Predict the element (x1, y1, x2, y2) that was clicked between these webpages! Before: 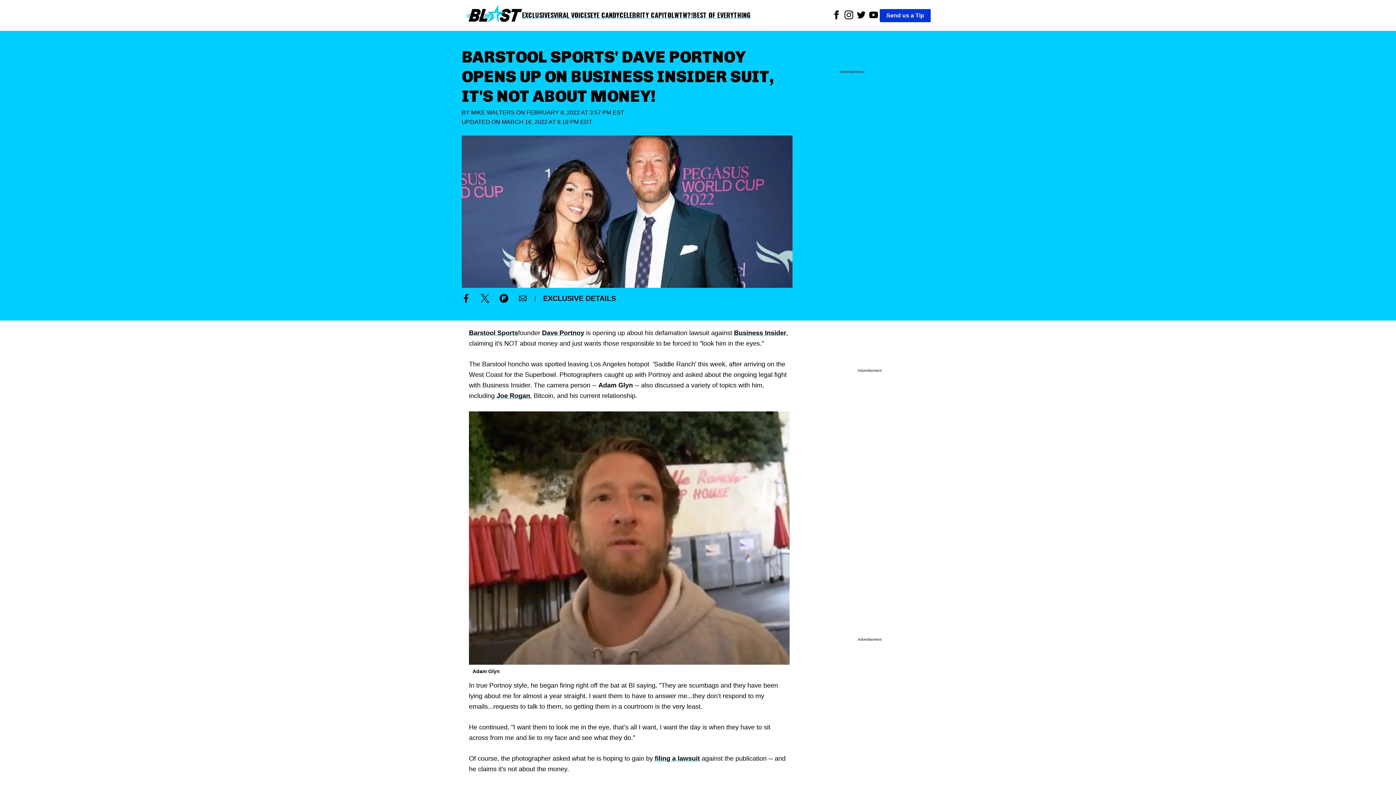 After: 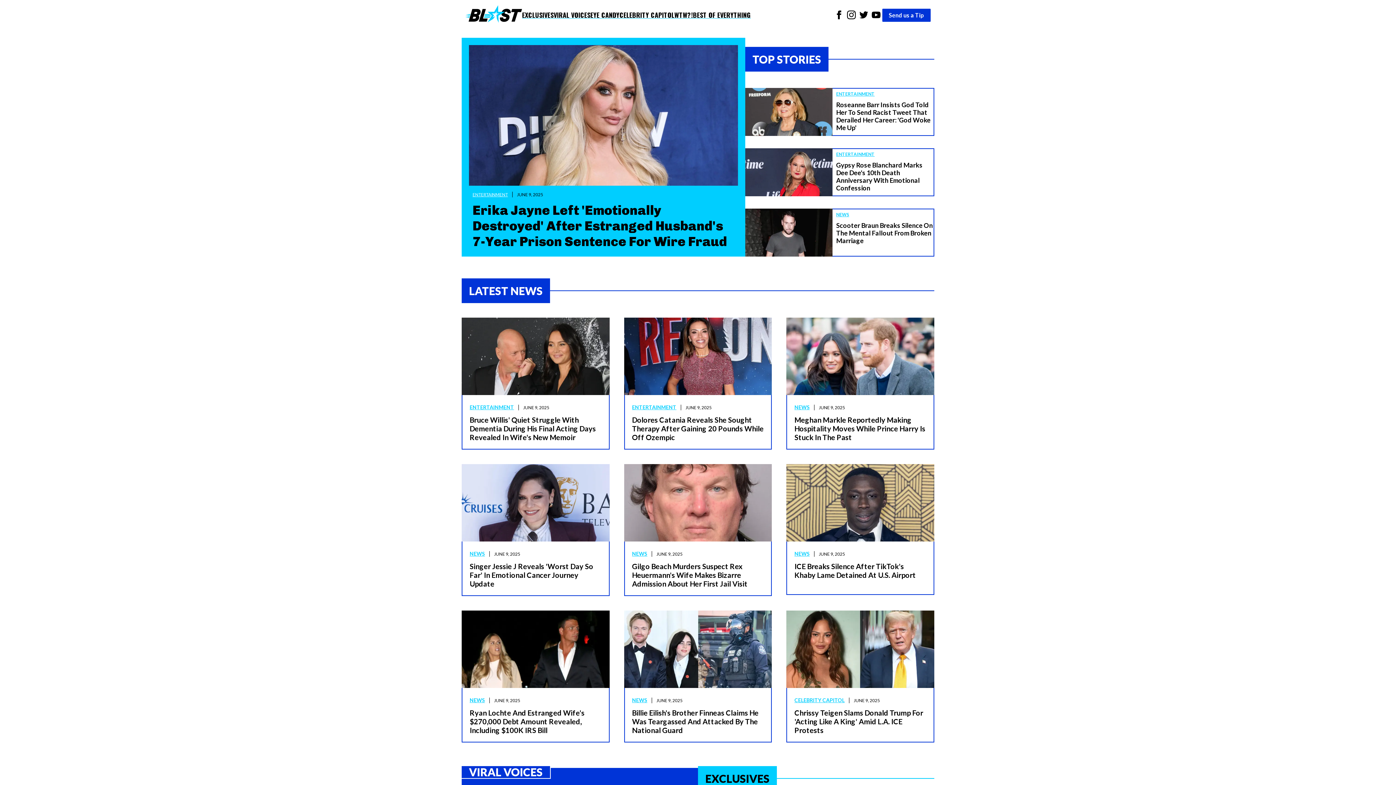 Action: bbox: (465, 19, 522, 25)